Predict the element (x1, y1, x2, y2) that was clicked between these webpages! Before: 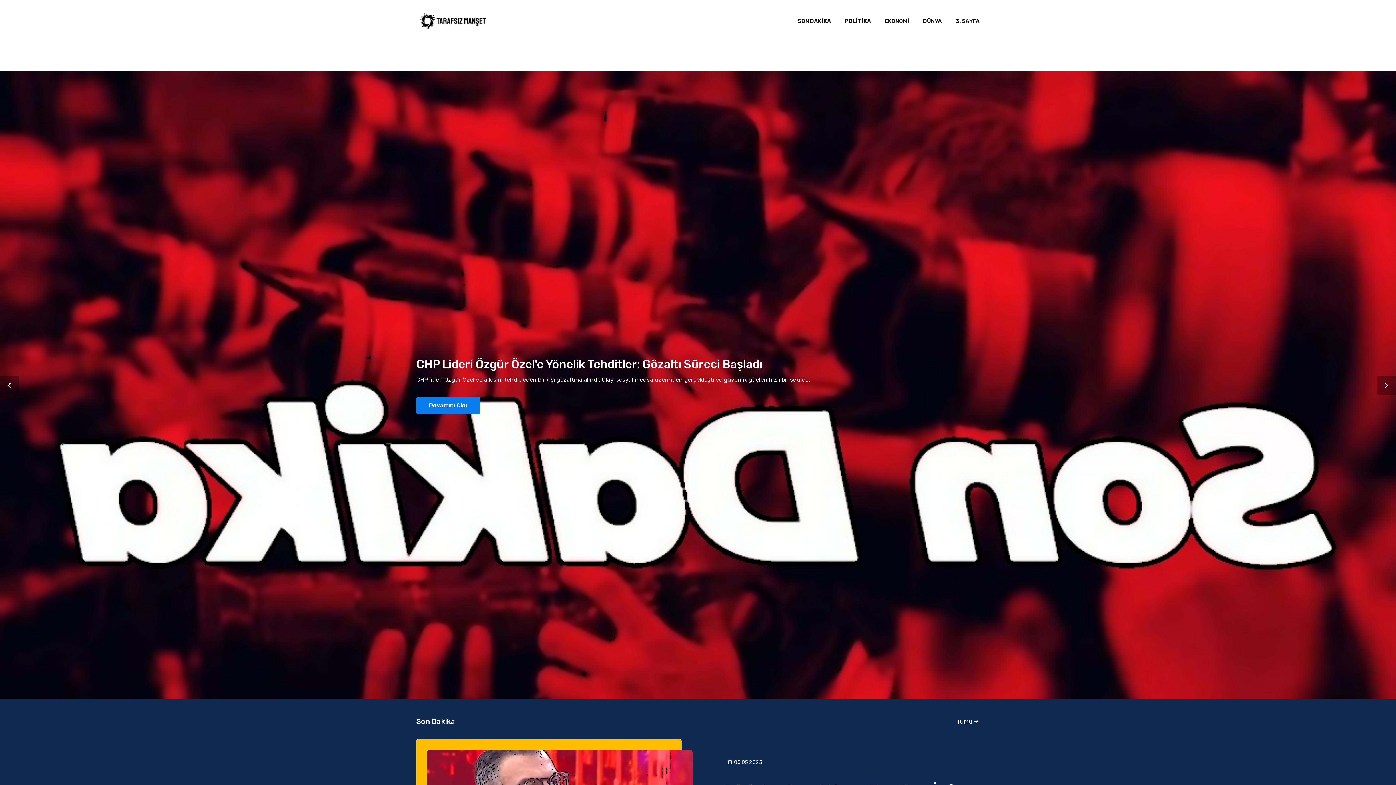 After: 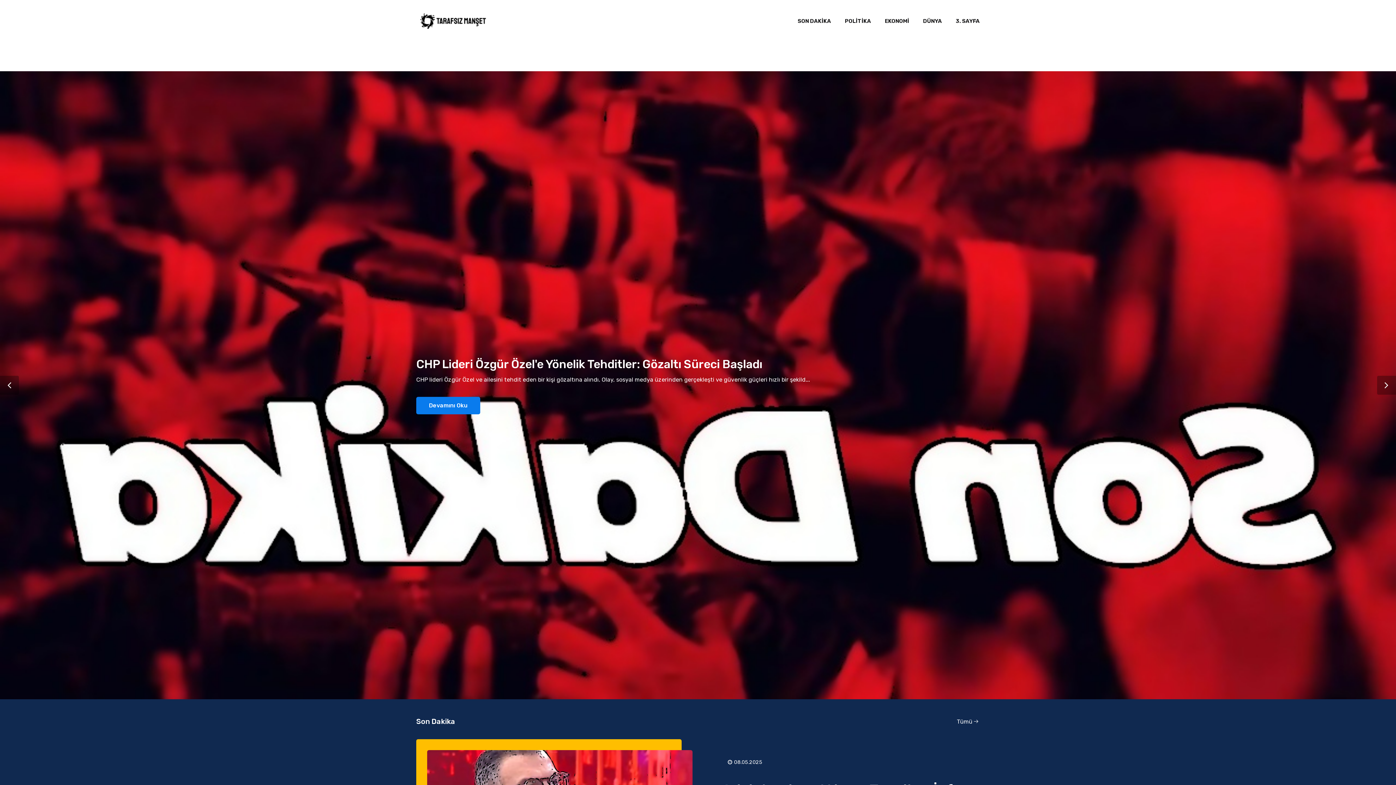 Action: bbox: (416, 8, 490, 33)